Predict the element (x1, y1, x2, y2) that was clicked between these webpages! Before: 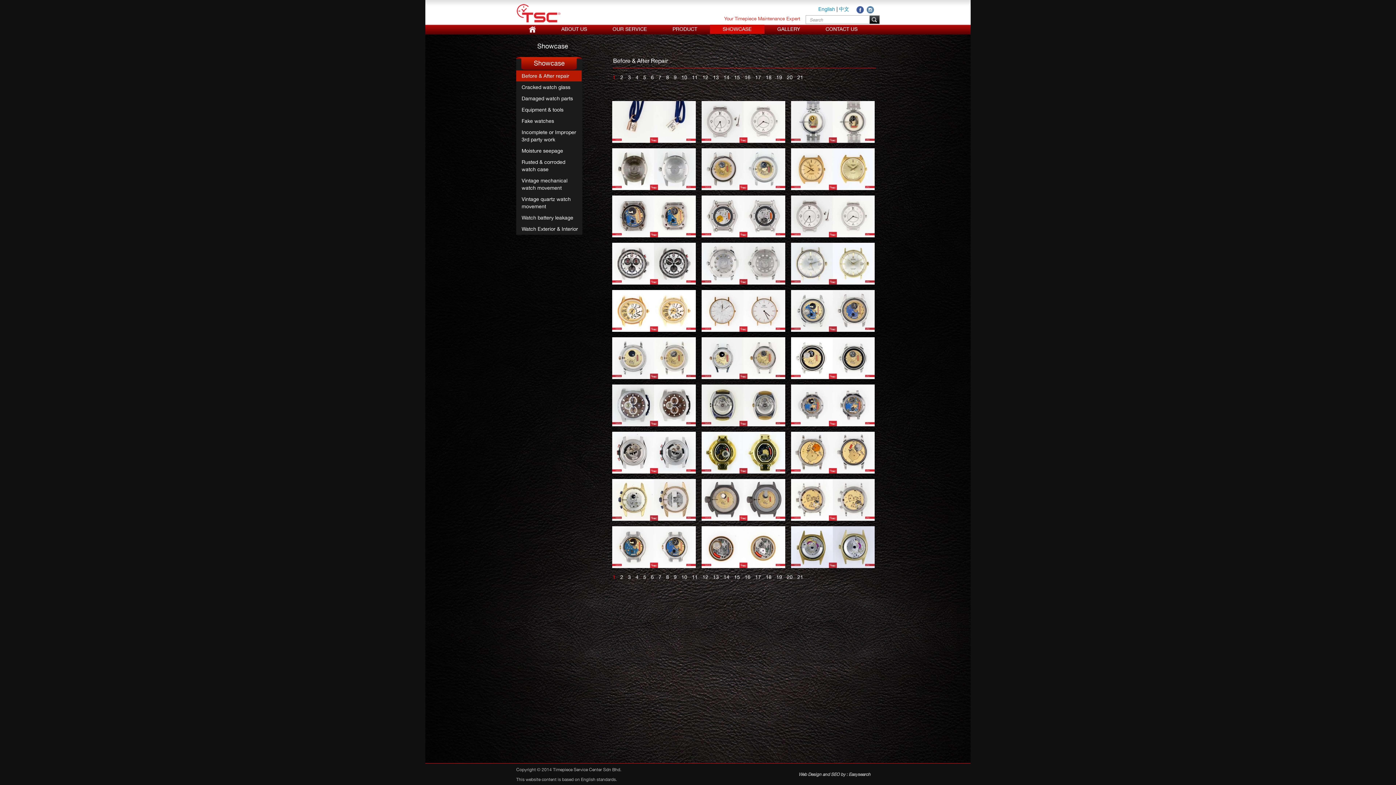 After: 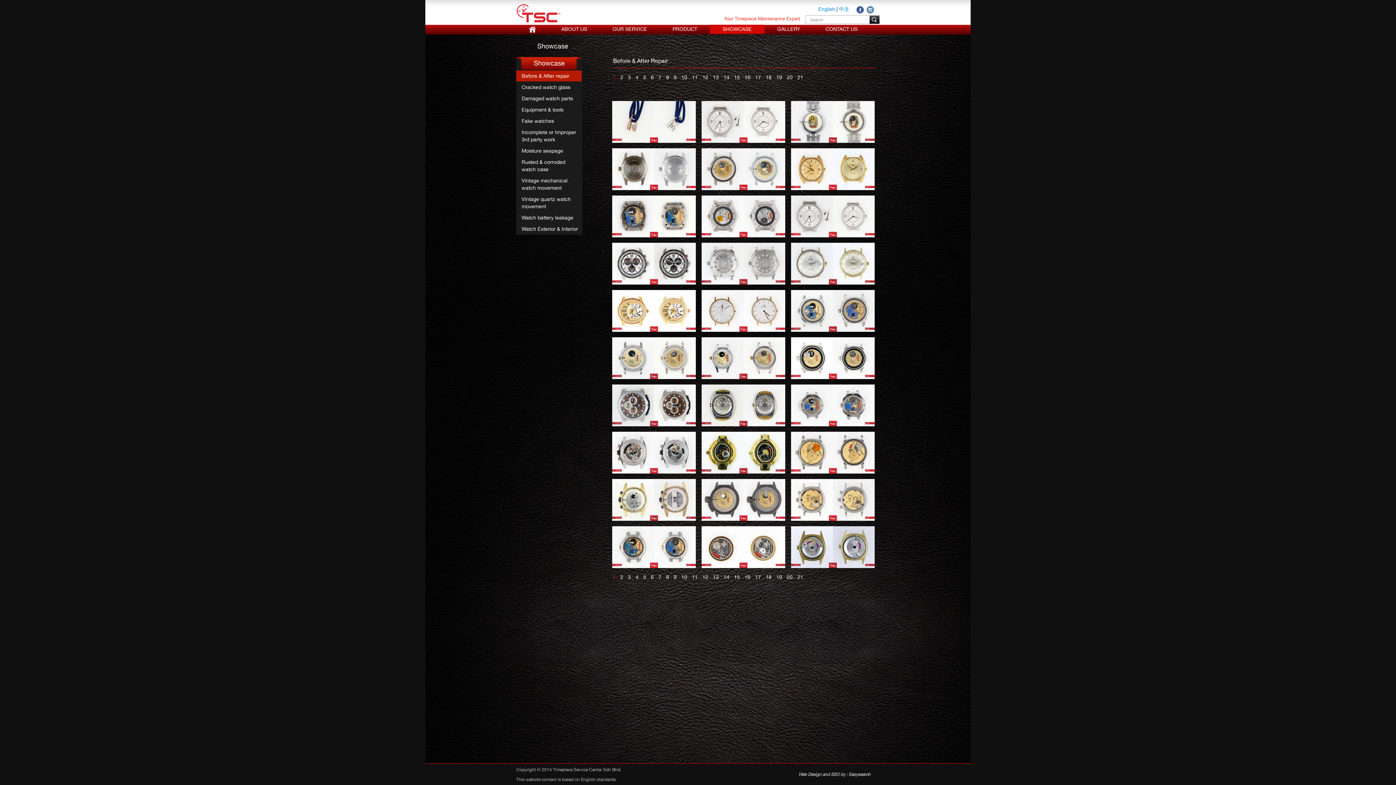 Action: label: 1 bbox: (612, 701, 615, 707)